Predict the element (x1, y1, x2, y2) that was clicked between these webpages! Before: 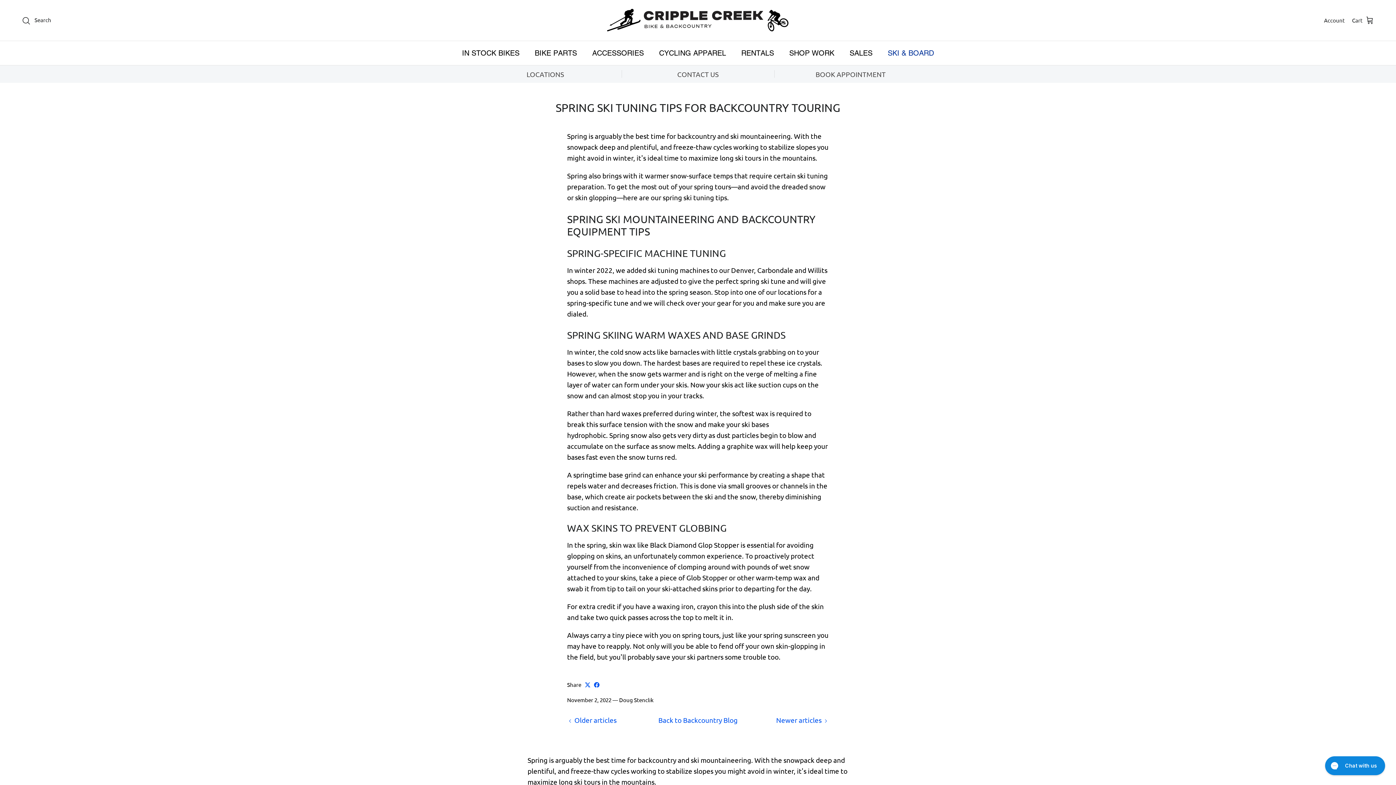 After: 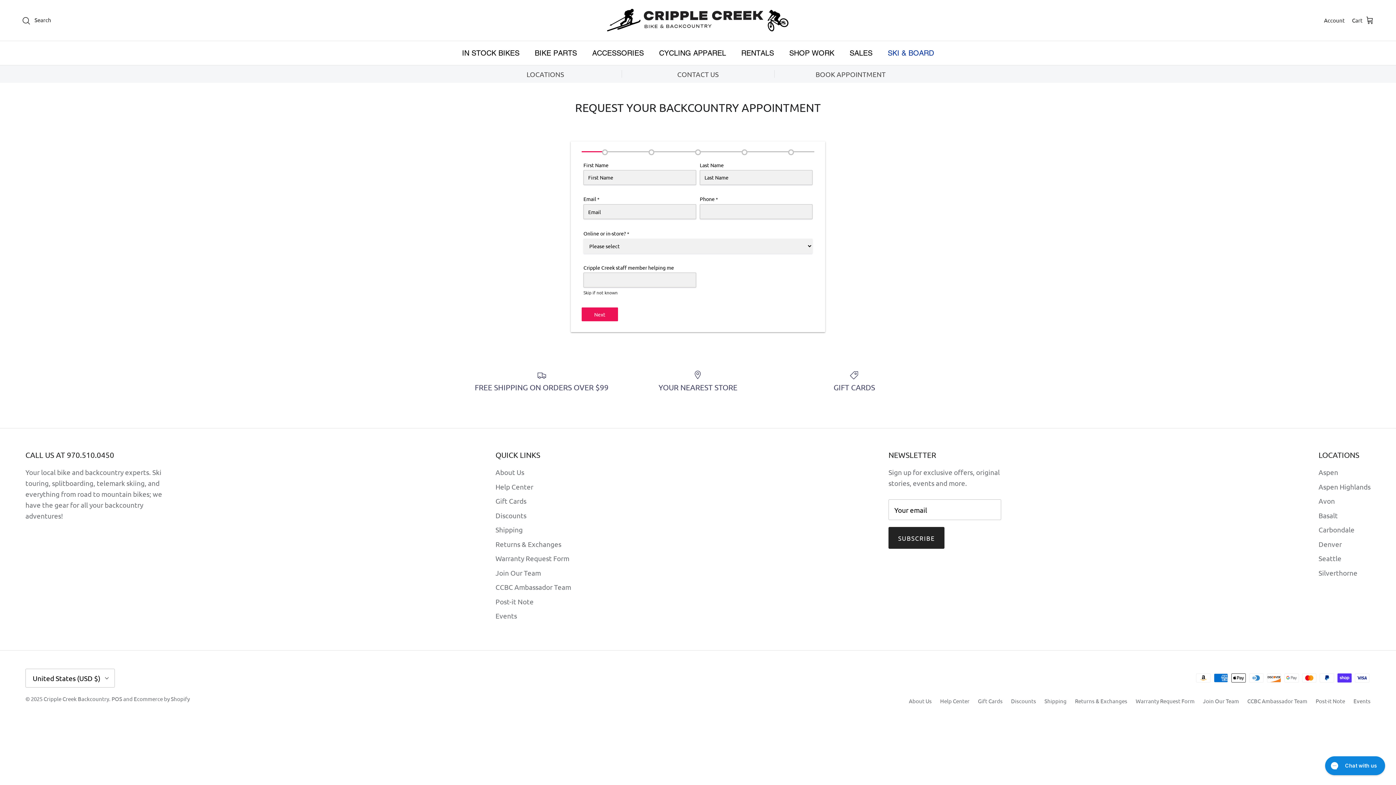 Action: bbox: (774, 69, 927, 78) label: BOOK APPOINTMENT